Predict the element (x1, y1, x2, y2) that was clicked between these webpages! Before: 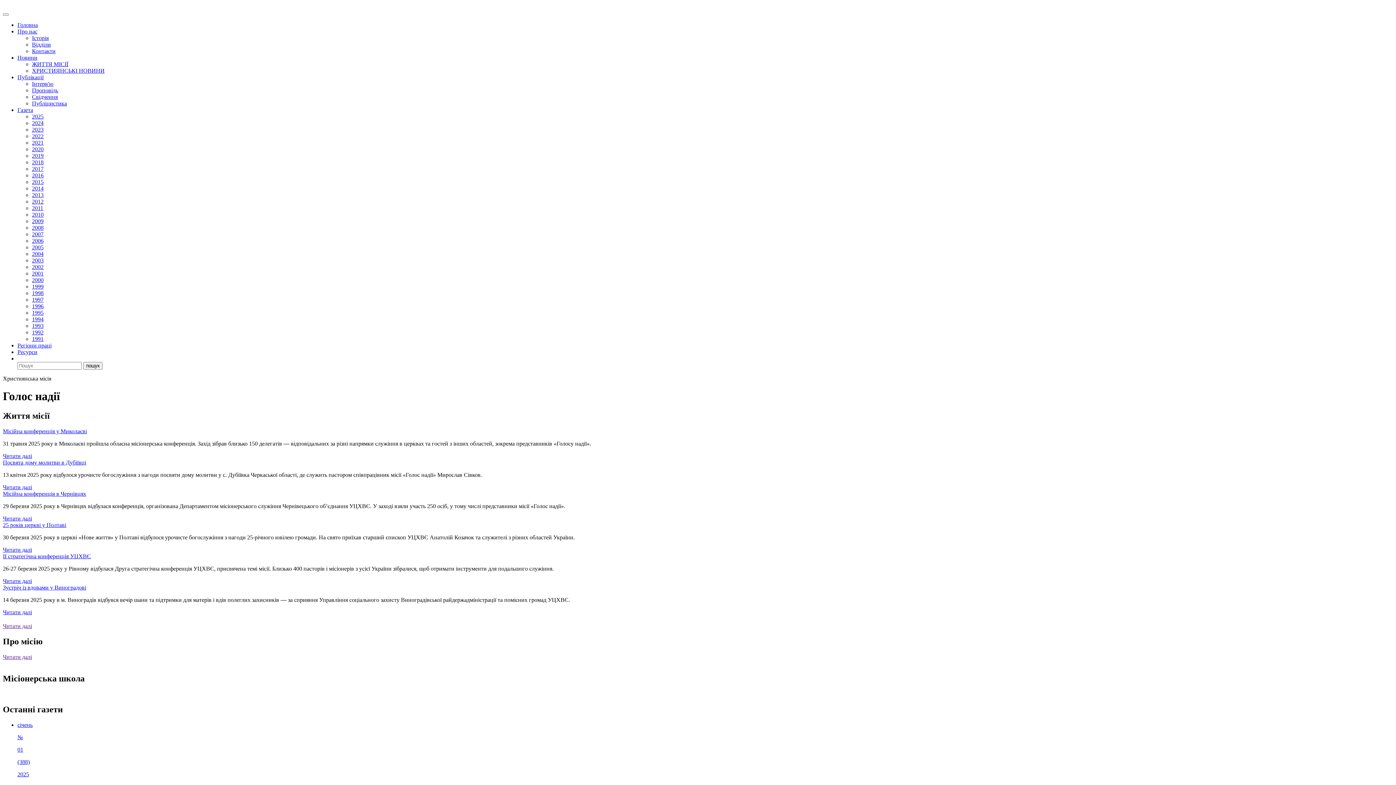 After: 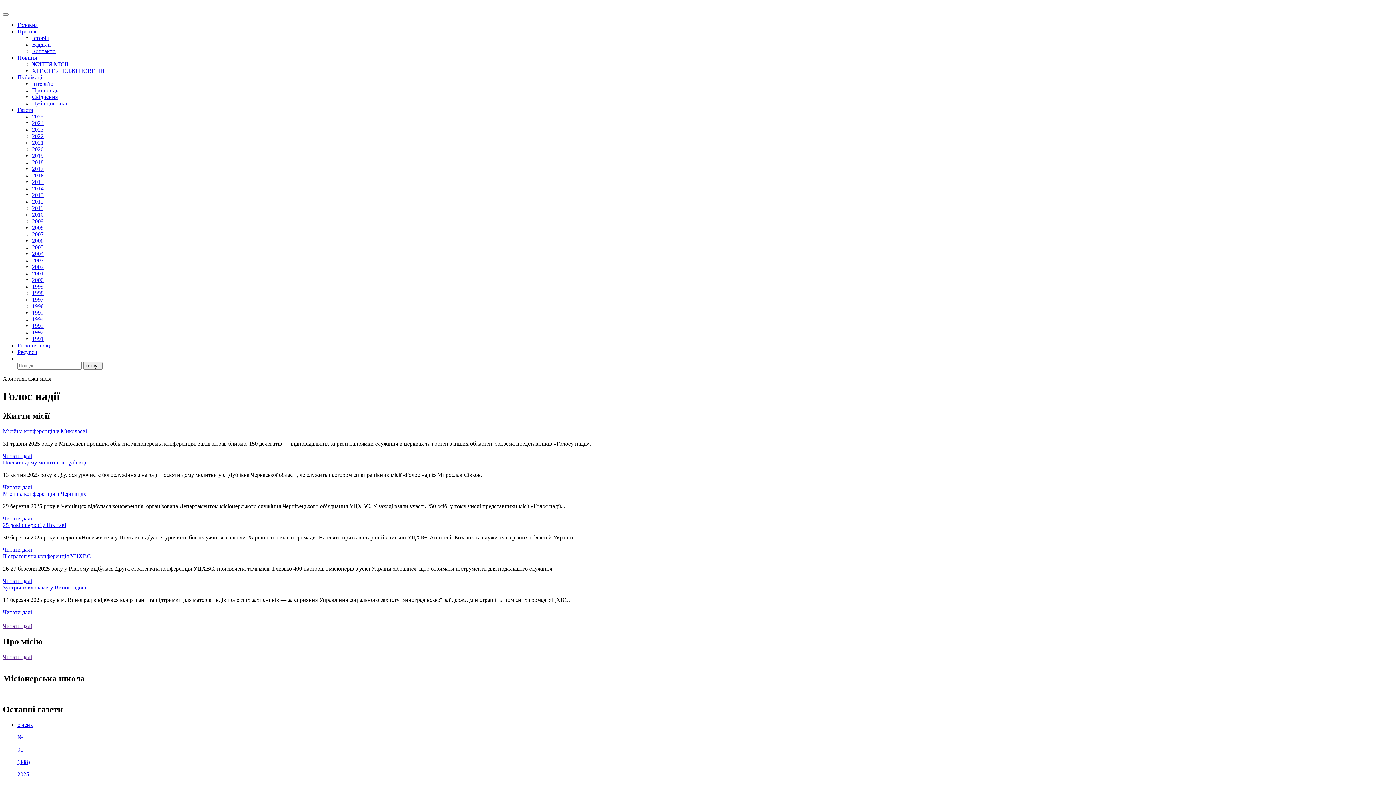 Action: bbox: (32, 139, 43, 145) label: 2021